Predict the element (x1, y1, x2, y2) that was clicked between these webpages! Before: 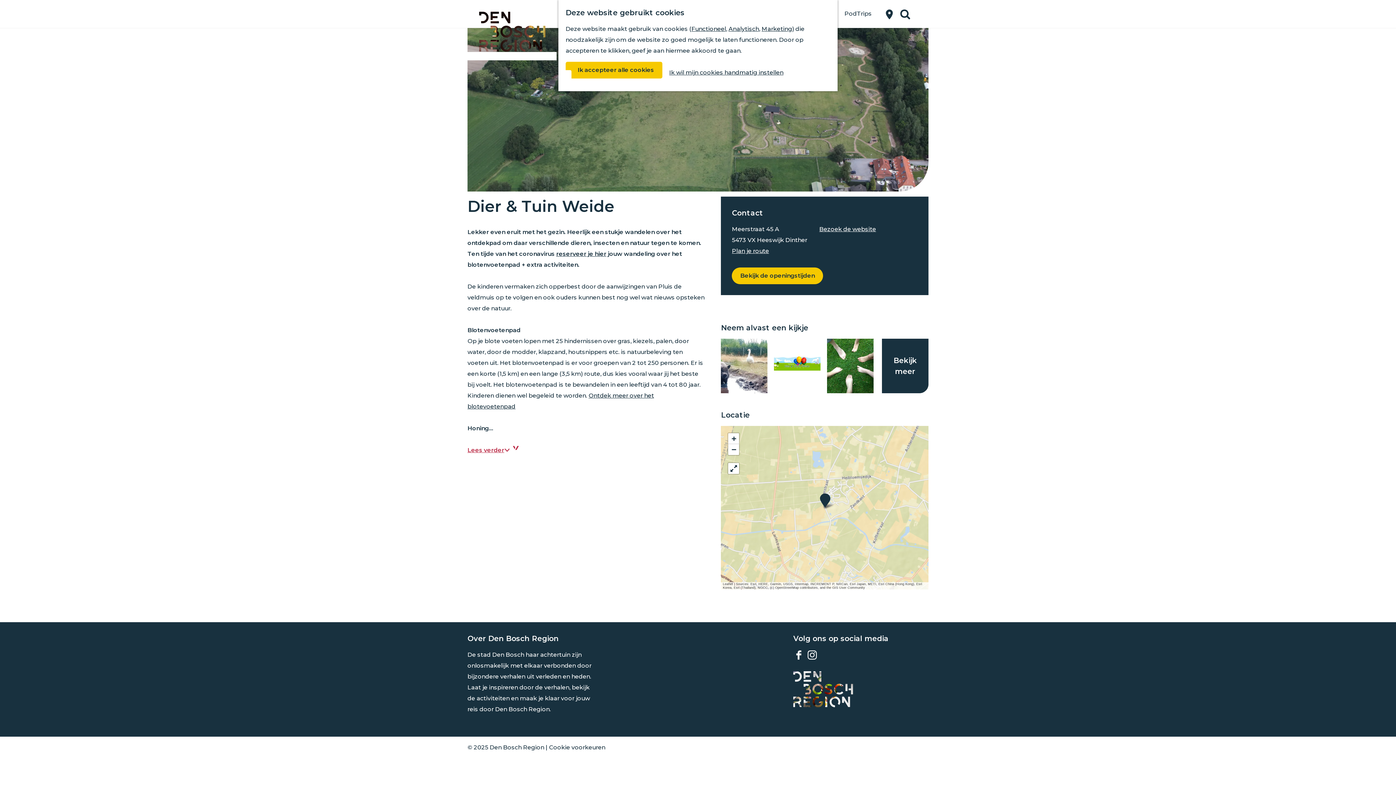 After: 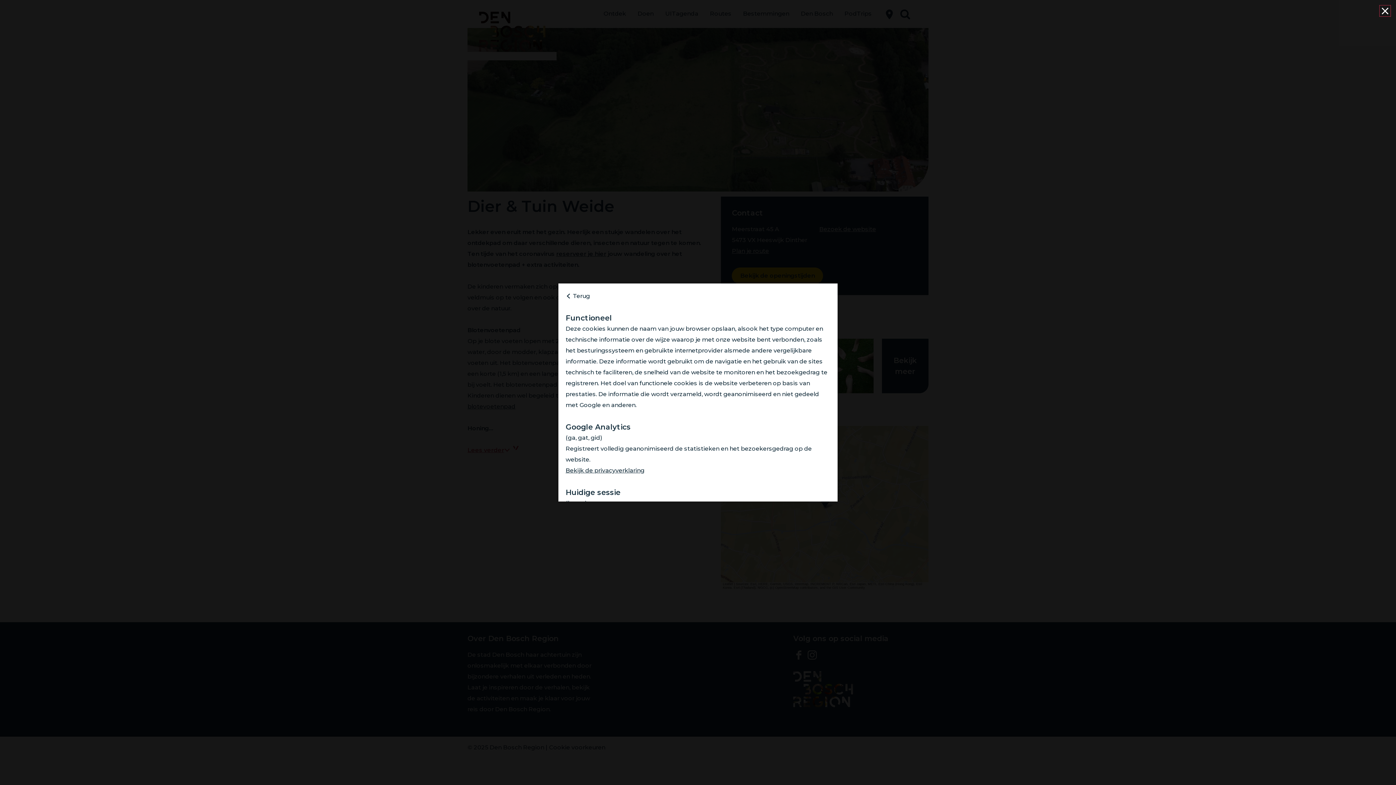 Action: label: Functioneel bbox: (691, 25, 726, 32)